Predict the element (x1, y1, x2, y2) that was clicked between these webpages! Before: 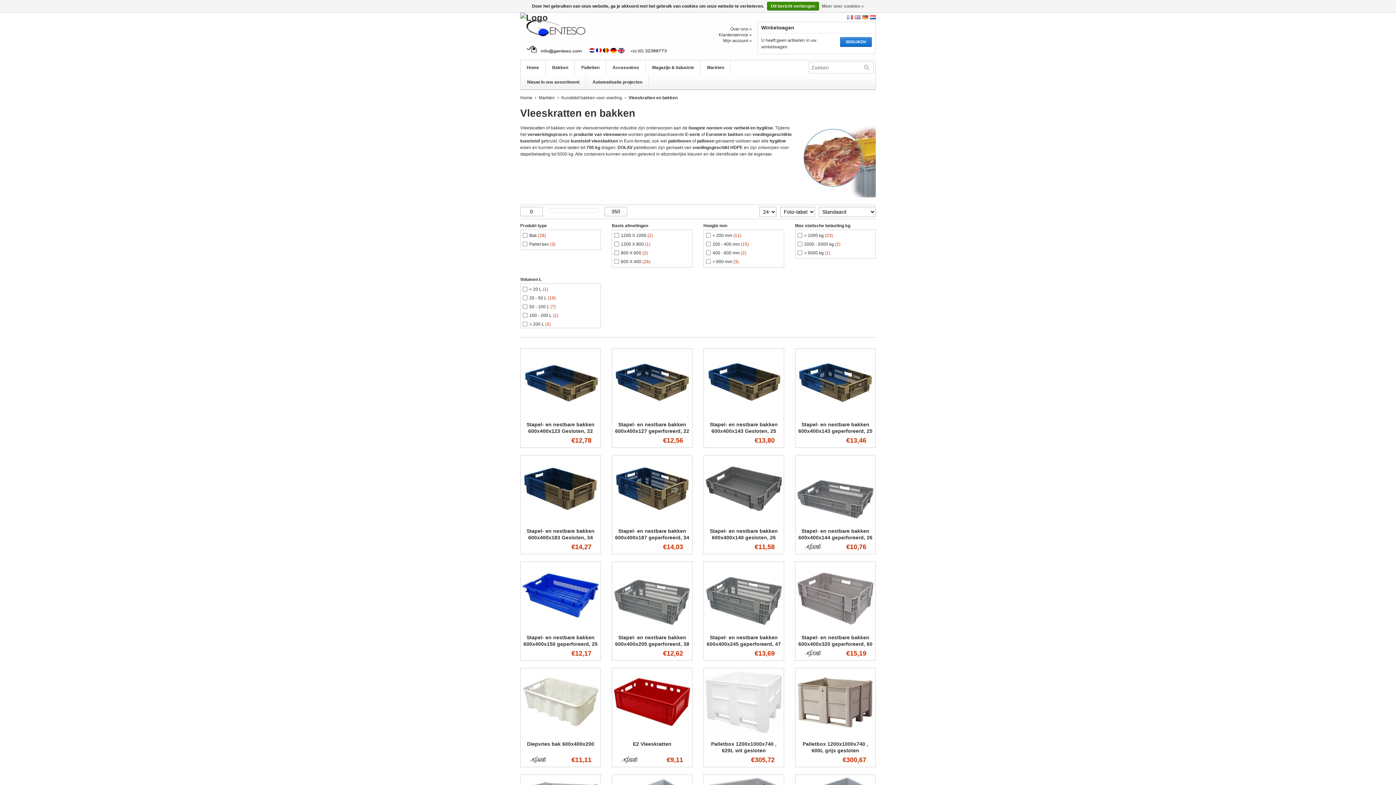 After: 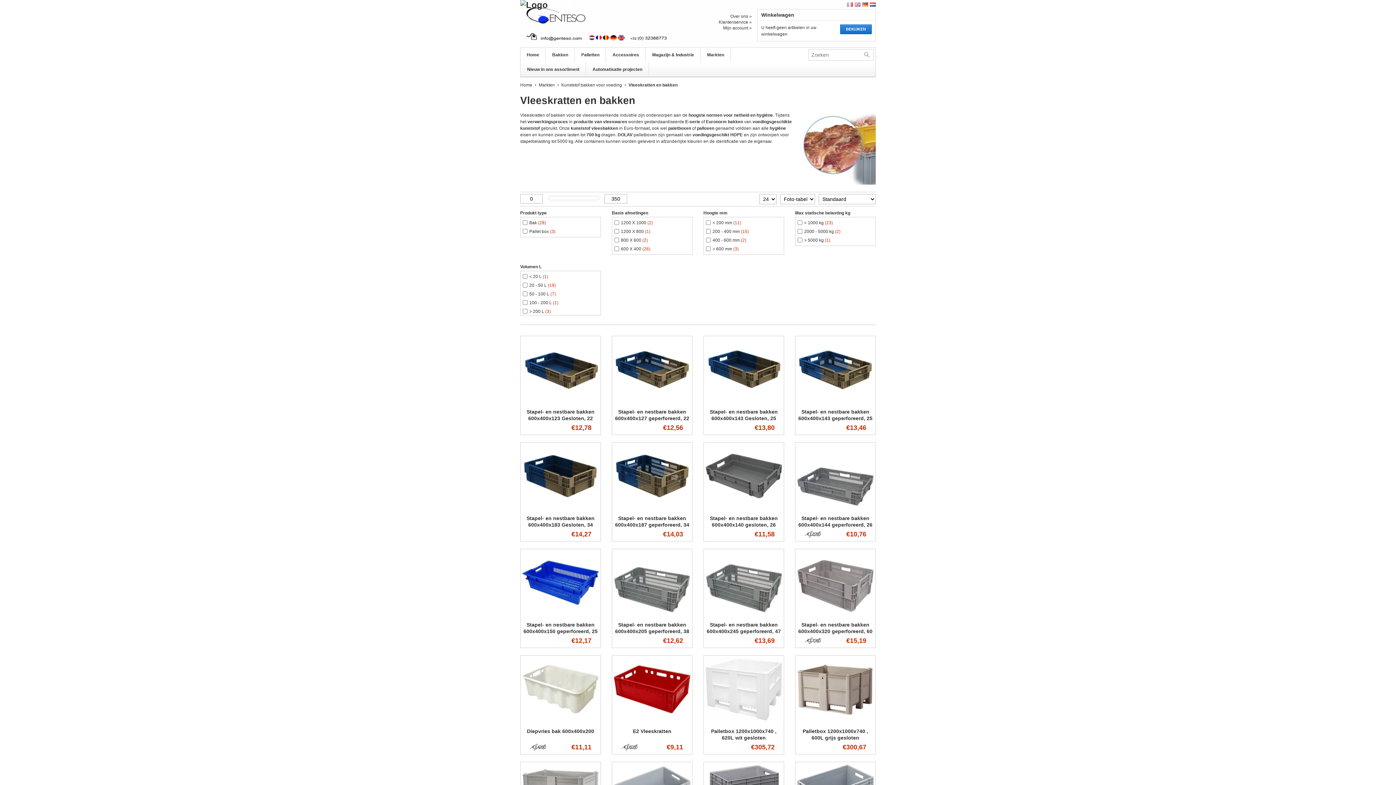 Action: bbox: (767, 1, 819, 10) label: Dit bericht verbergen